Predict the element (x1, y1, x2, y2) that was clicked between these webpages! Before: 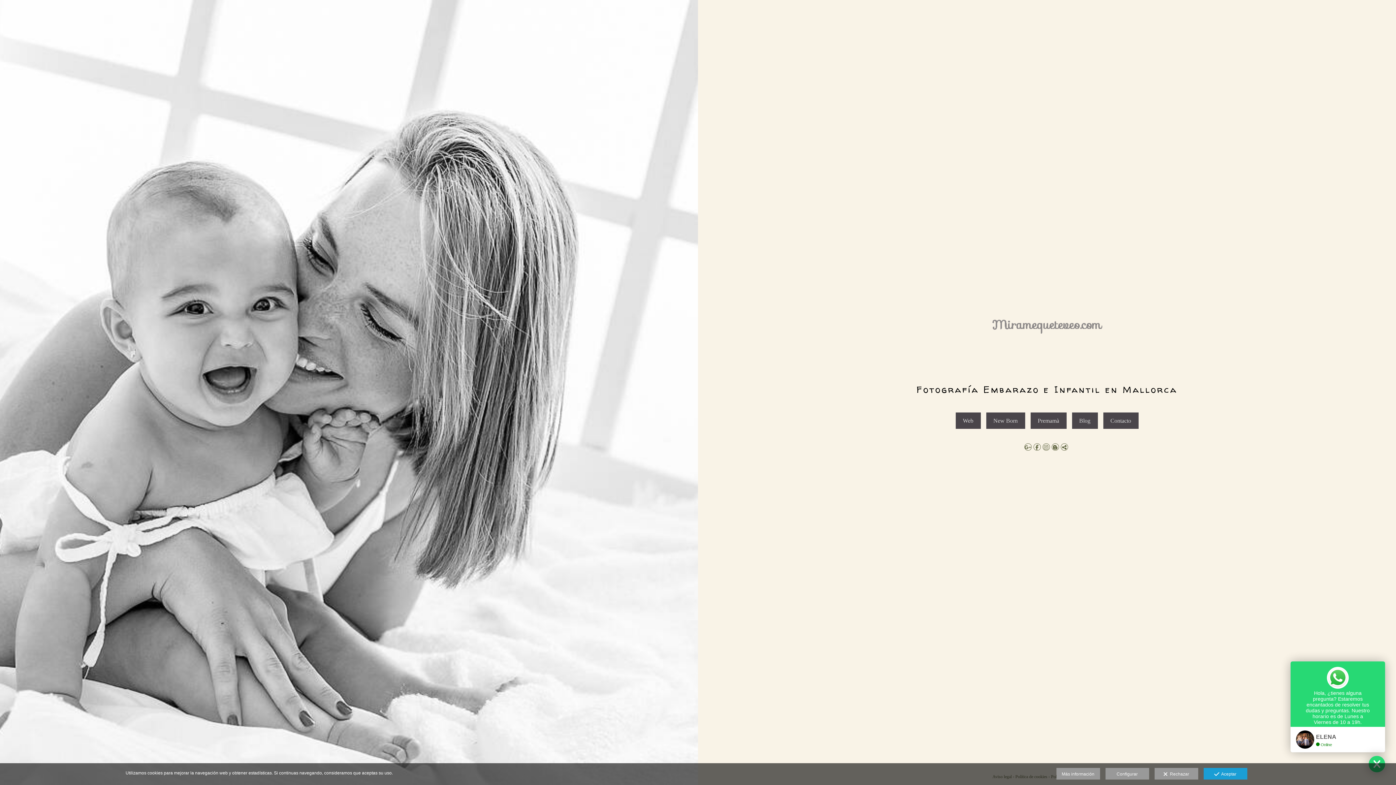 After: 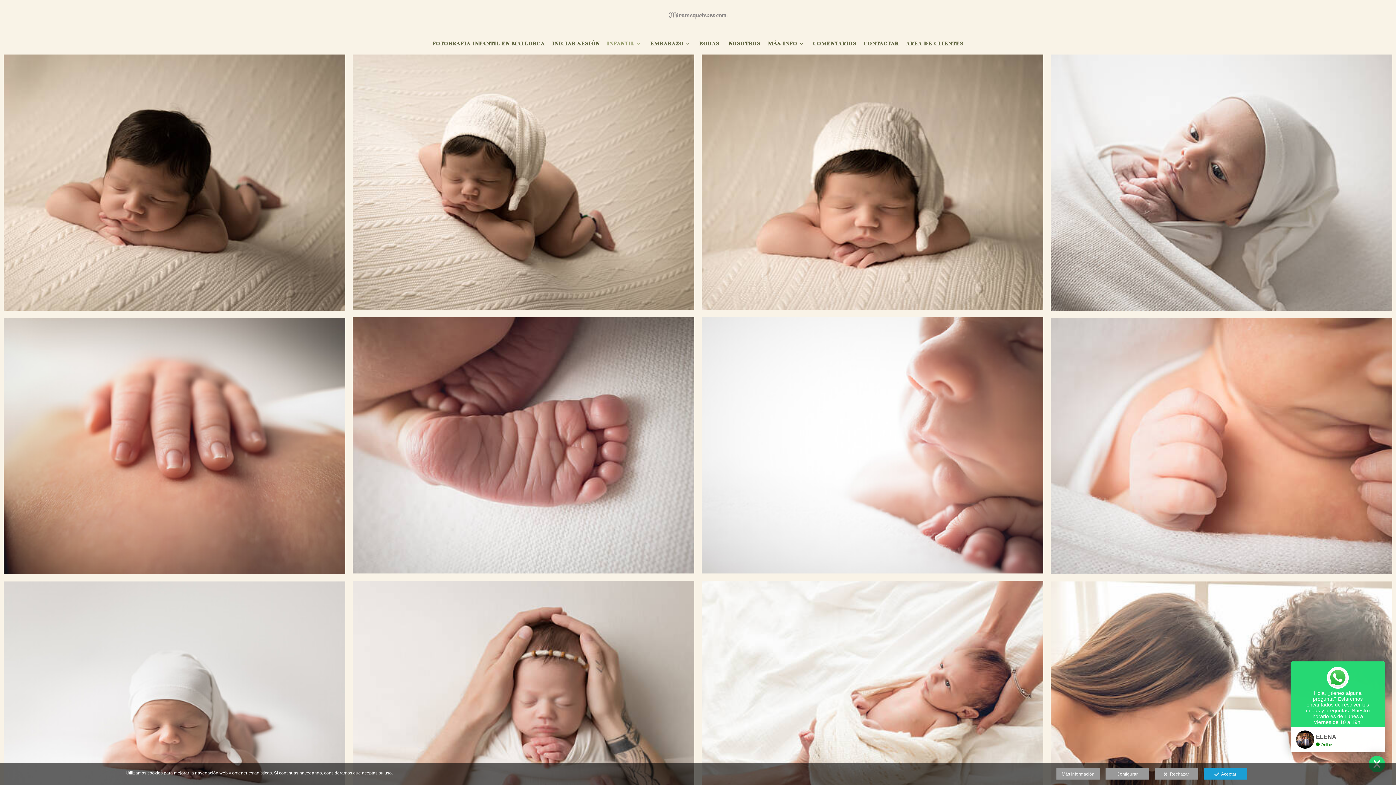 Action: bbox: (986, 412, 1025, 429) label: New Born